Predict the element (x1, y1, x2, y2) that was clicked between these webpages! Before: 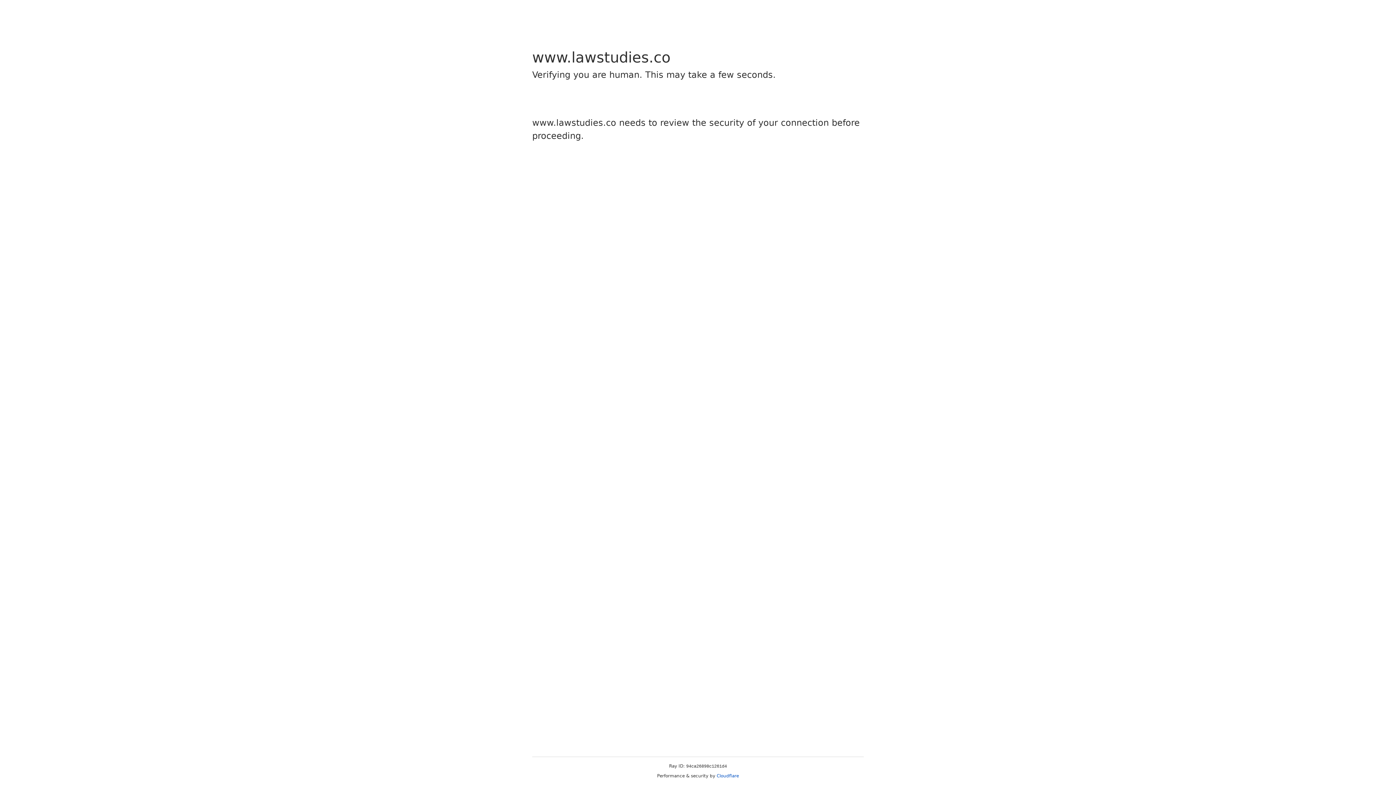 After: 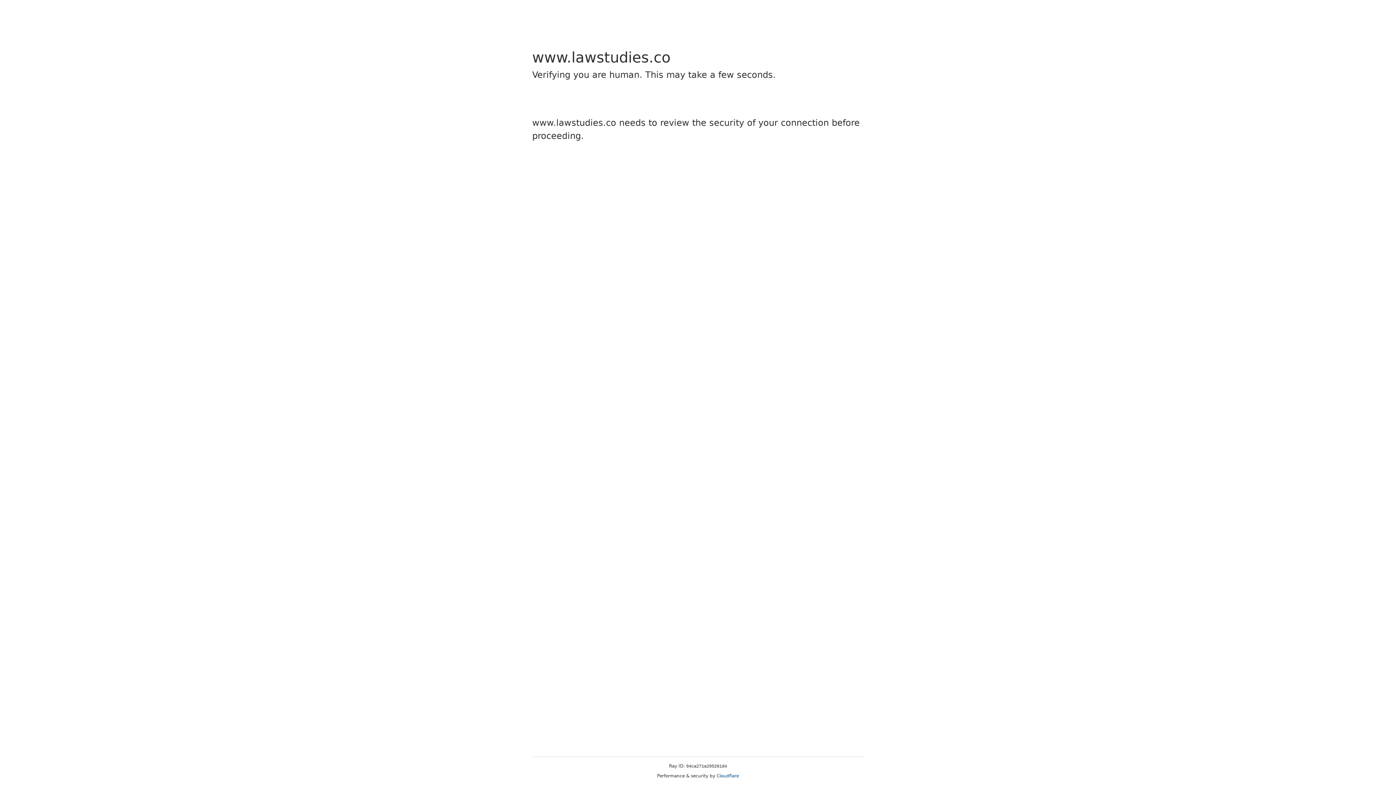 Action: label: Cloudflare bbox: (716, 773, 739, 778)